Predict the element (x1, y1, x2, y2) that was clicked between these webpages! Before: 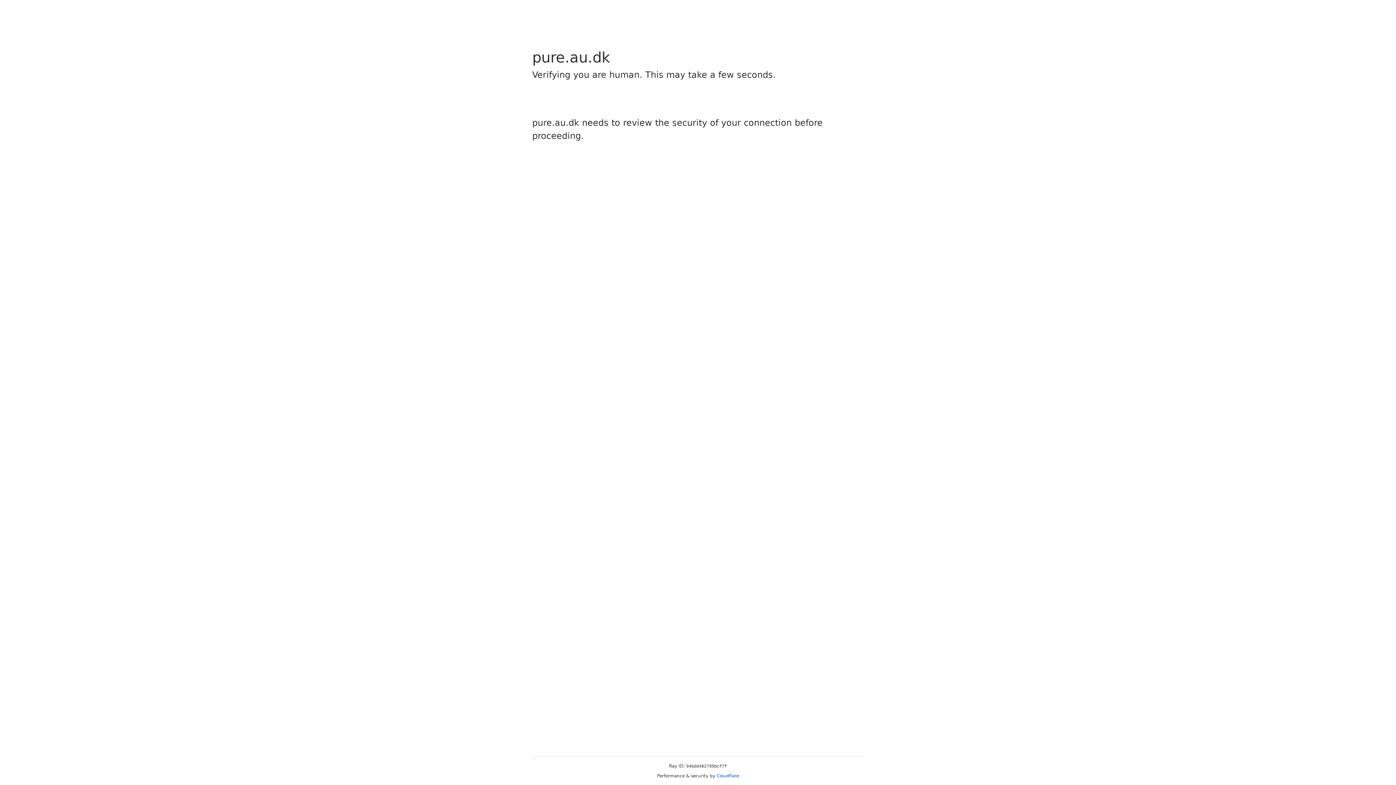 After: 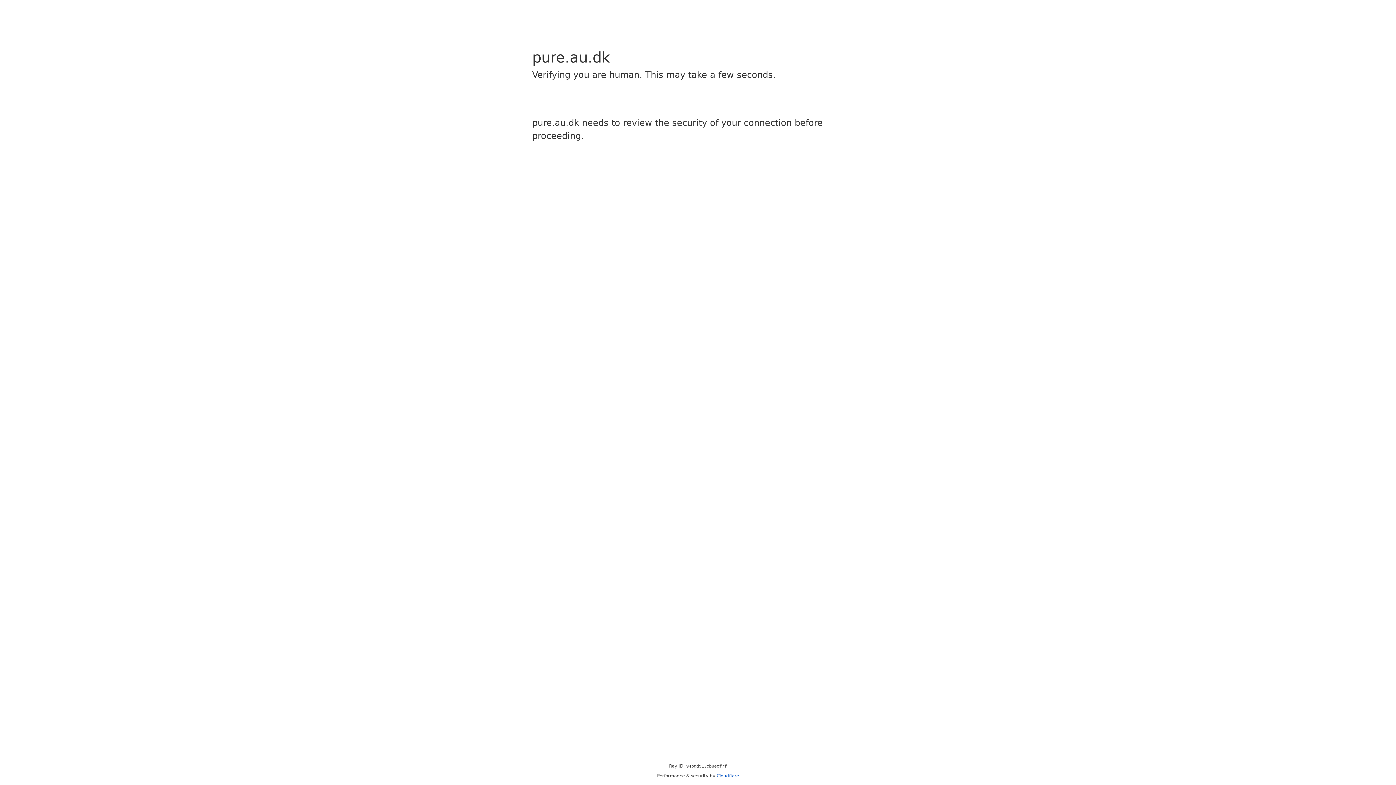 Action: label: Cloudflare bbox: (716, 773, 739, 778)